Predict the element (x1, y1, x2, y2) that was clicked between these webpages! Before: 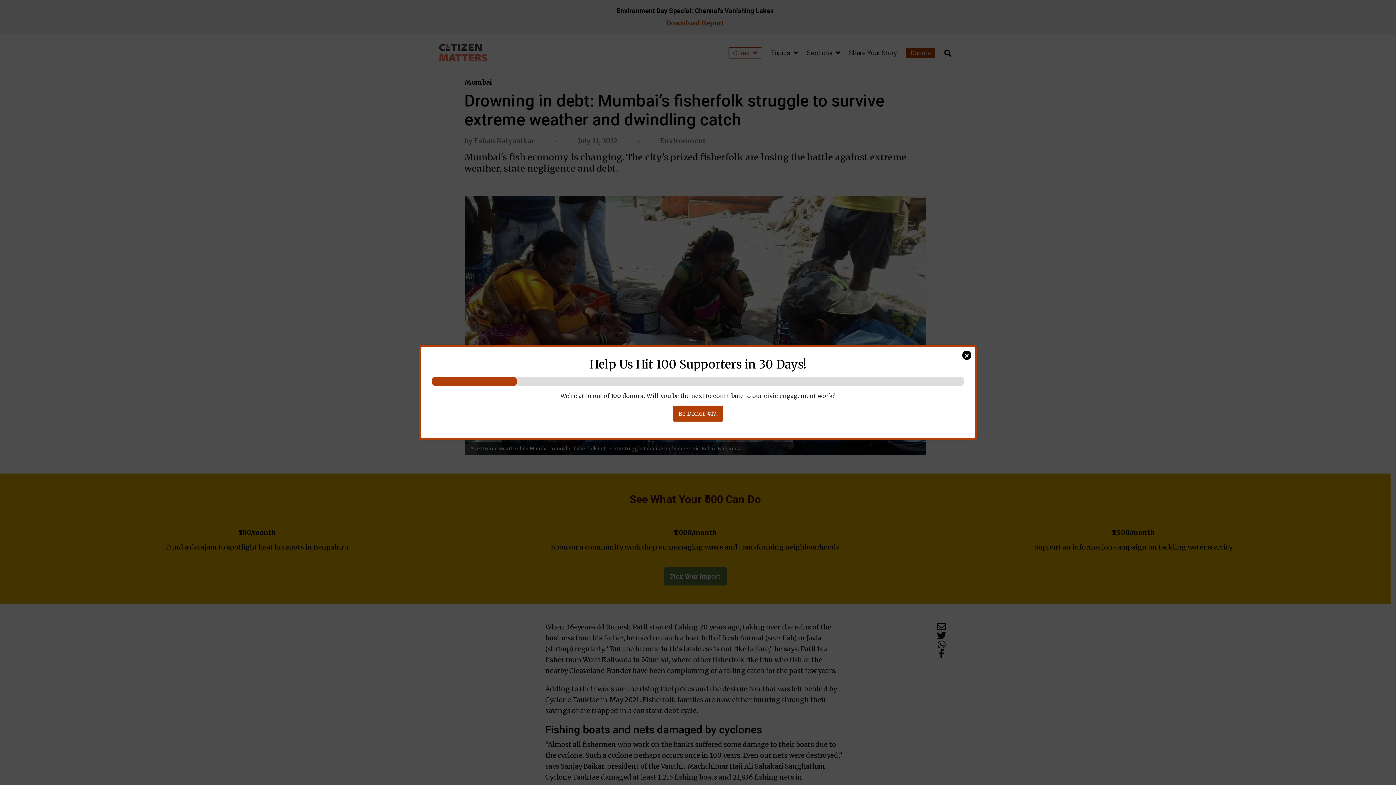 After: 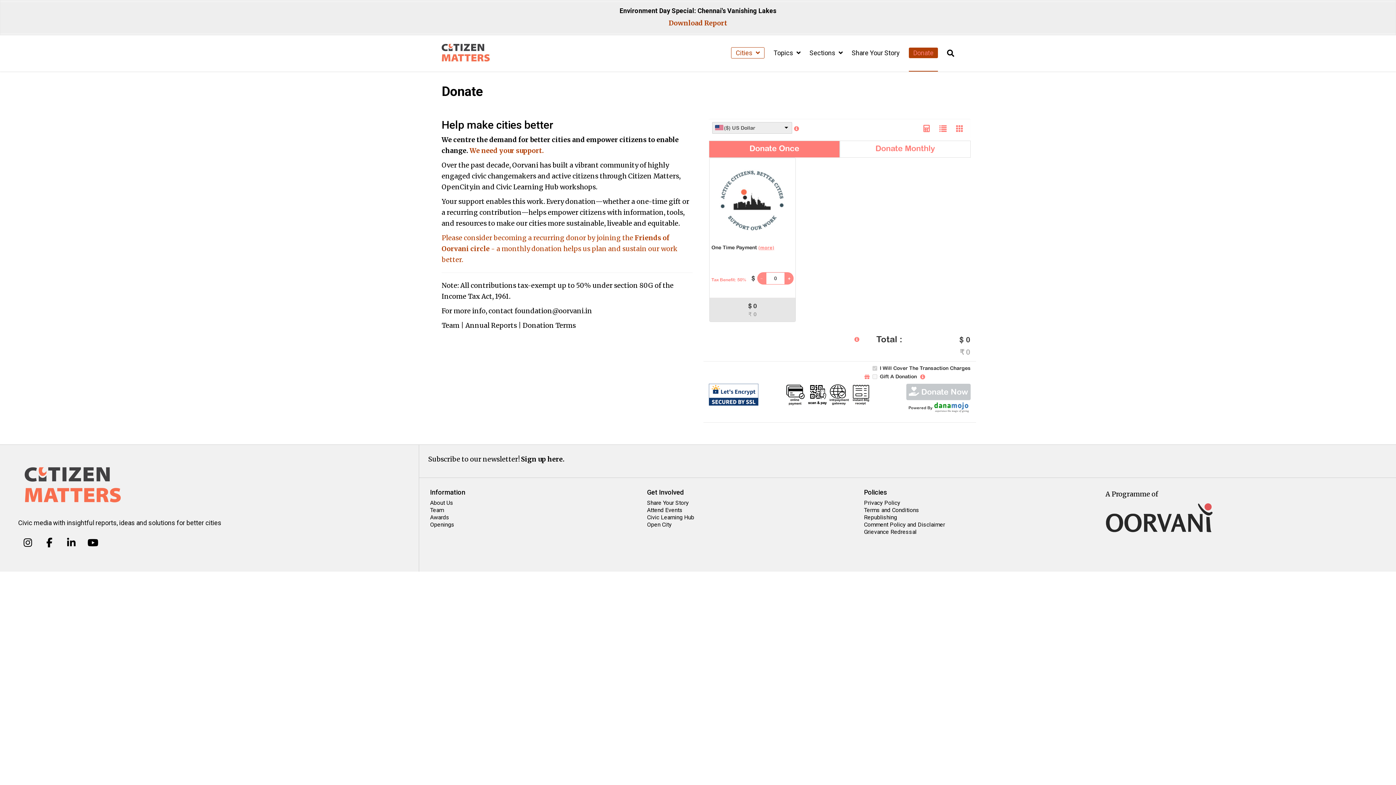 Action: label: Be Donor #17! bbox: (673, 405, 723, 421)